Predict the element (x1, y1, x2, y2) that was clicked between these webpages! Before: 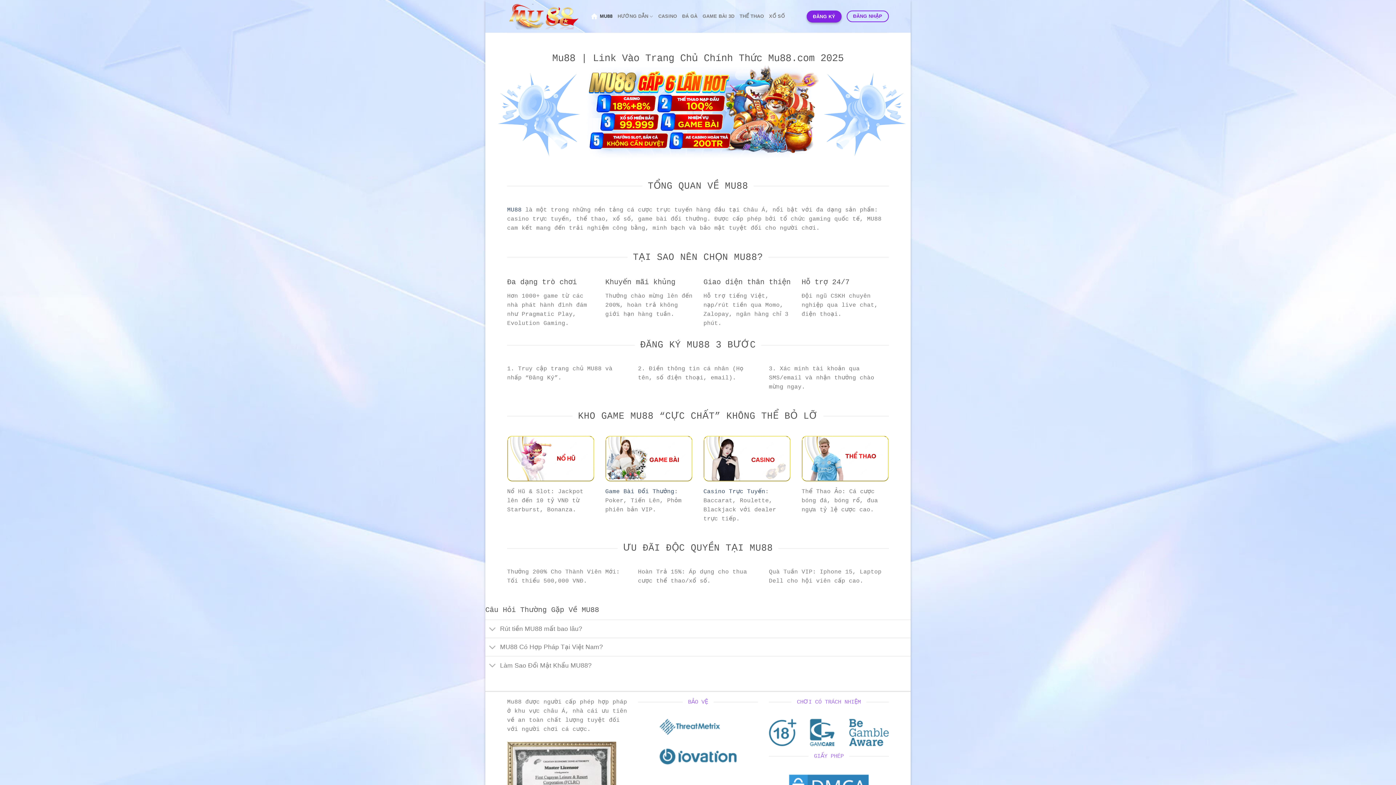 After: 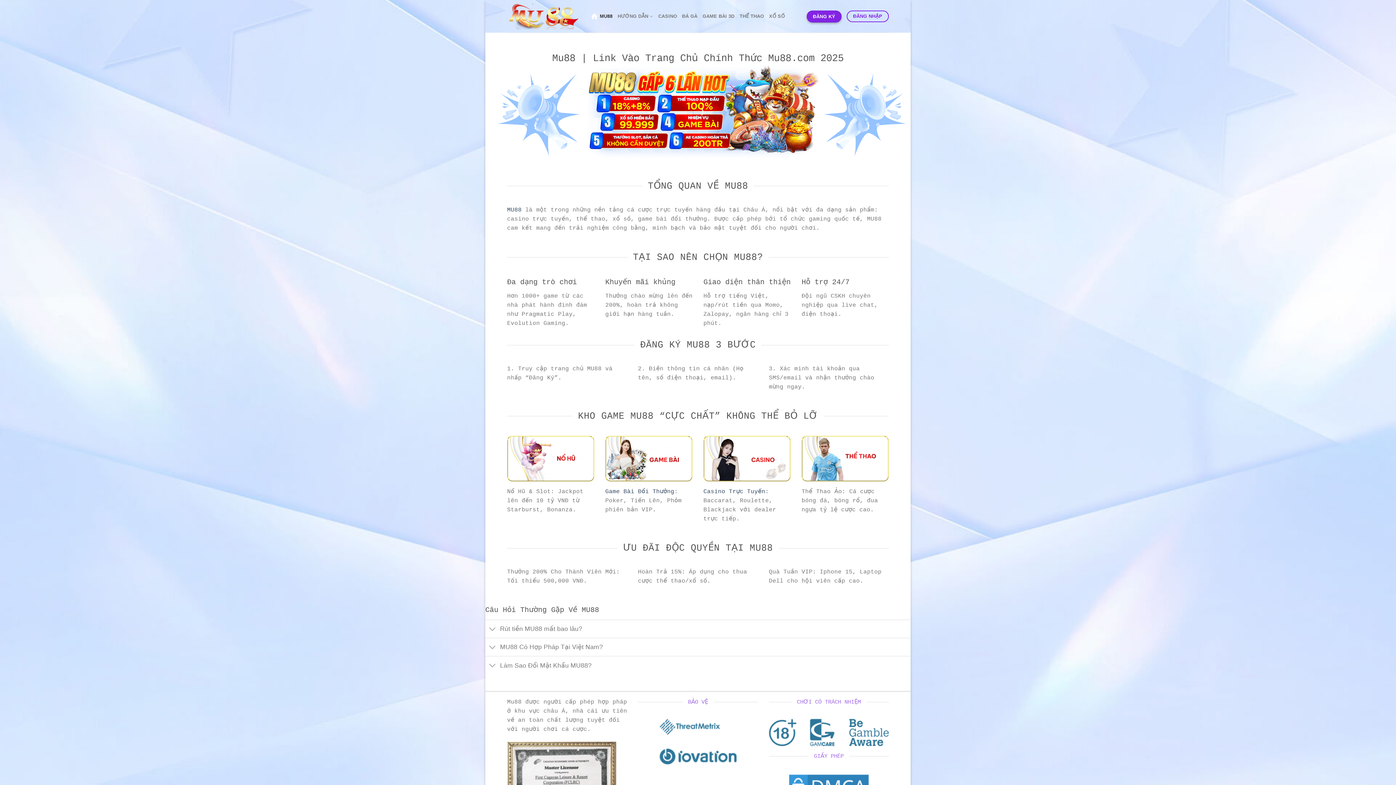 Action: label: MU88 bbox: (590, 9, 612, 23)